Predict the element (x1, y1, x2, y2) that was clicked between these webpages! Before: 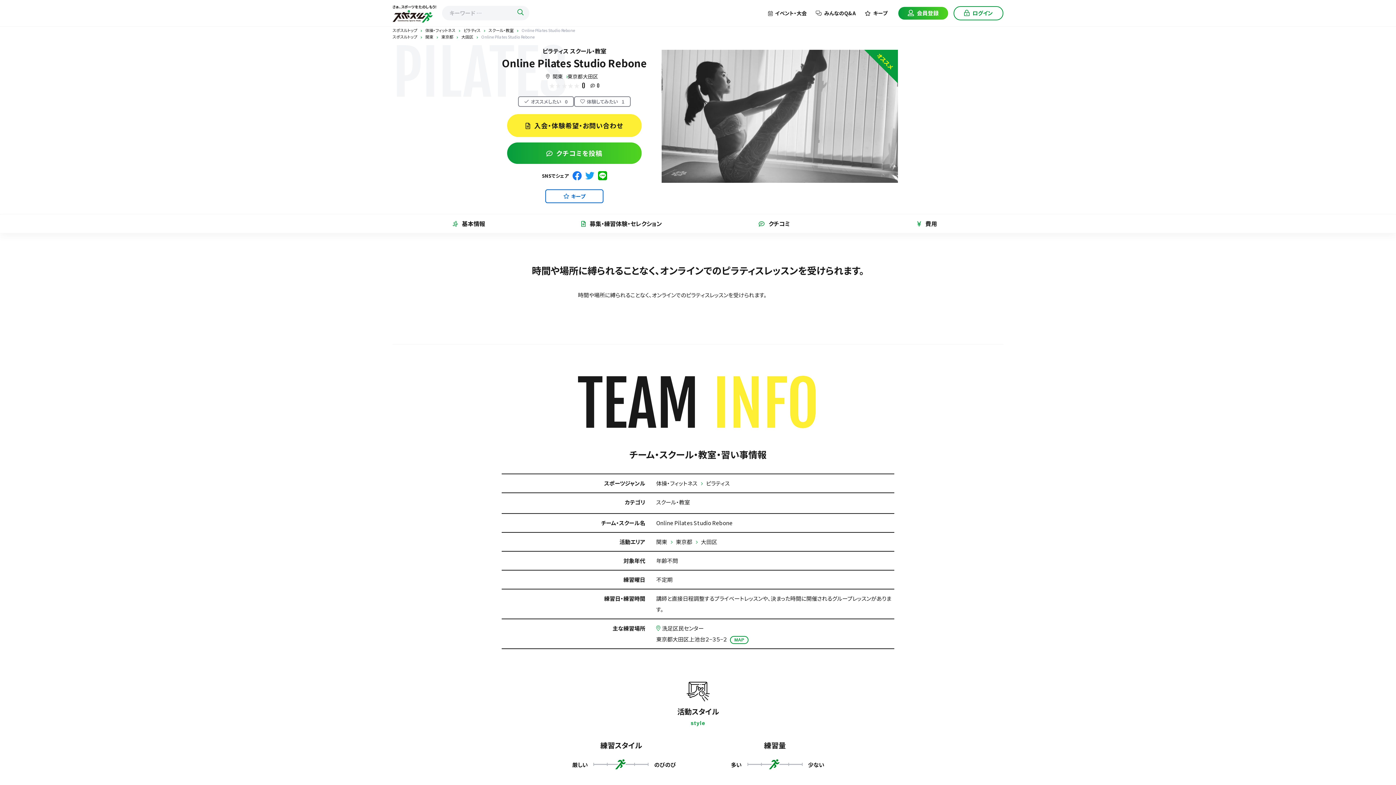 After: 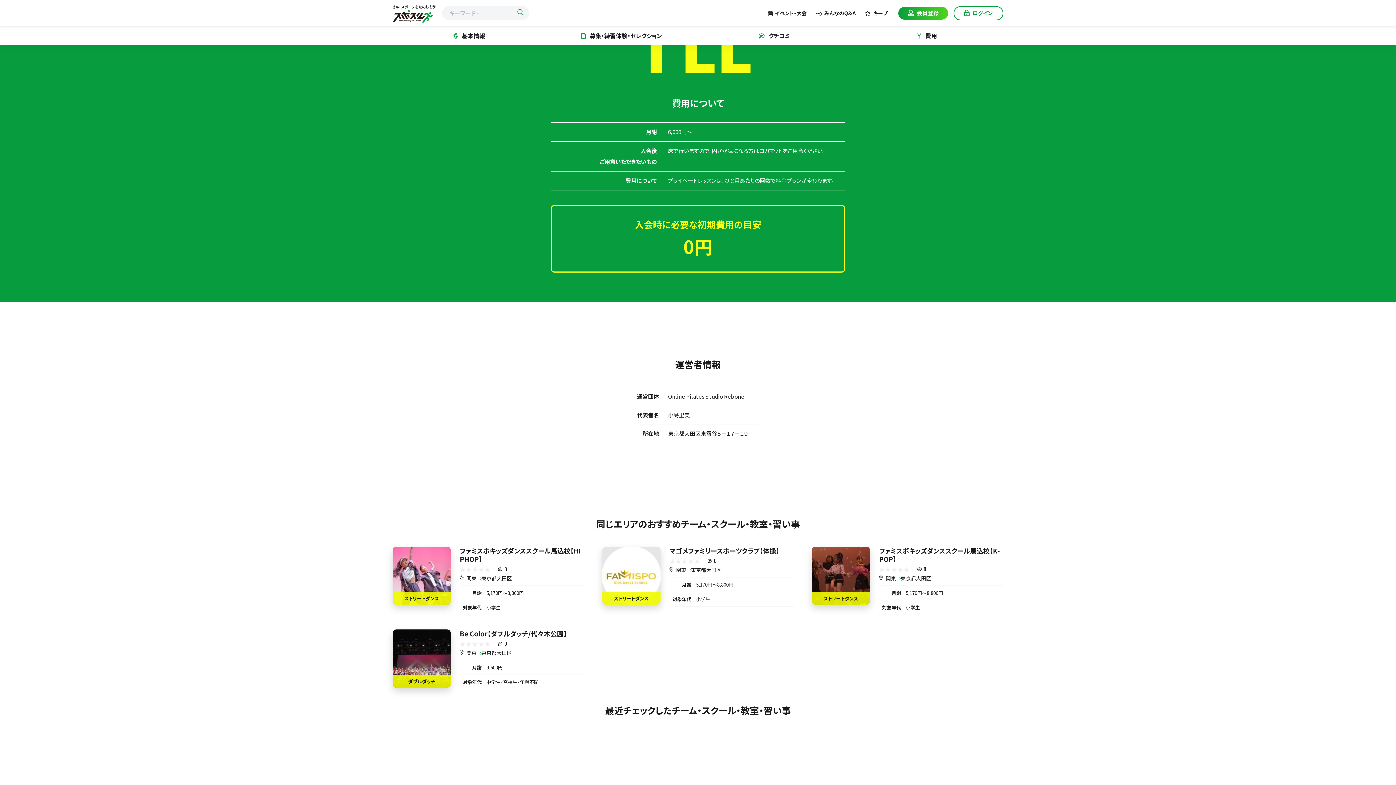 Action: bbox: (850, 214, 1003, 233) label:  費用